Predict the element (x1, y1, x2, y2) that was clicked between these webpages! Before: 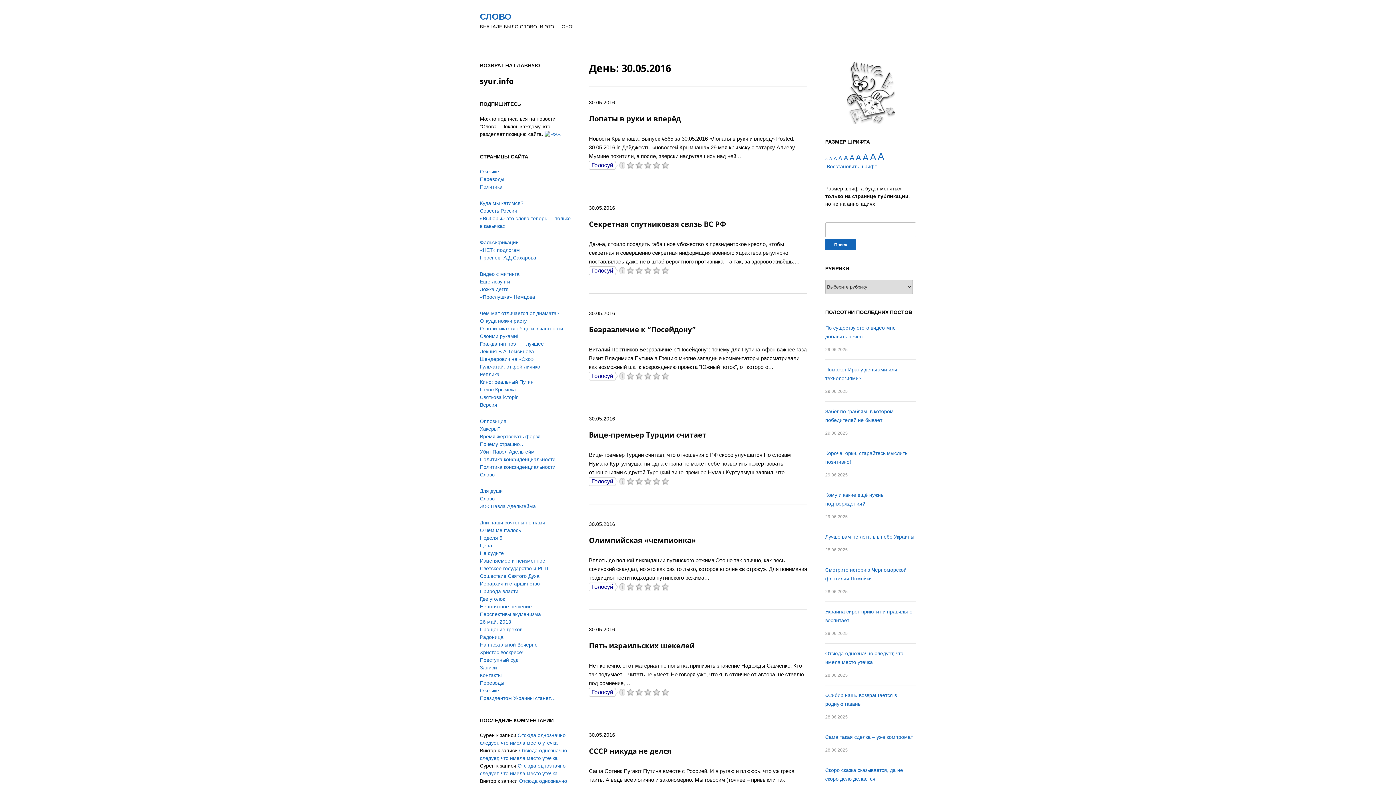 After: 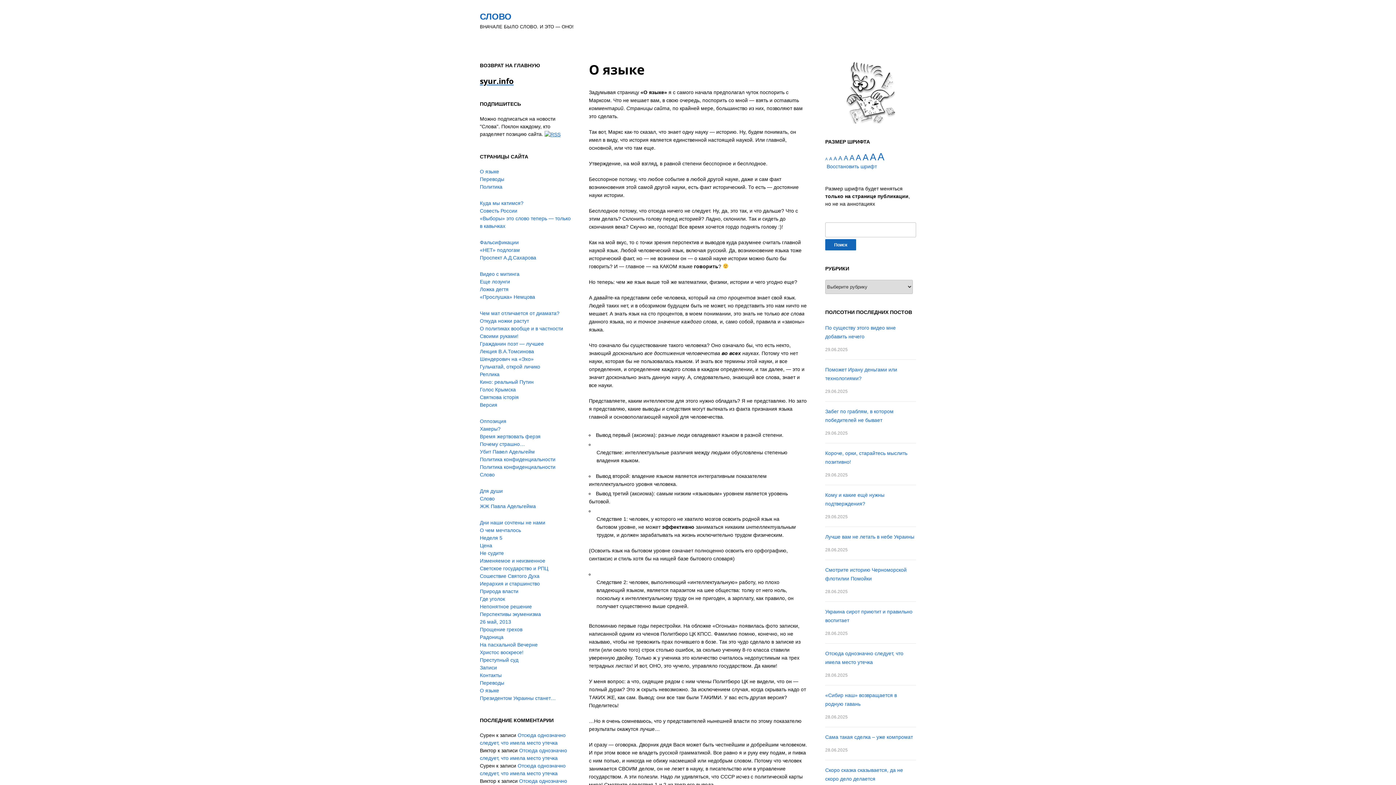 Action: label: О языке bbox: (480, 687, 499, 693)